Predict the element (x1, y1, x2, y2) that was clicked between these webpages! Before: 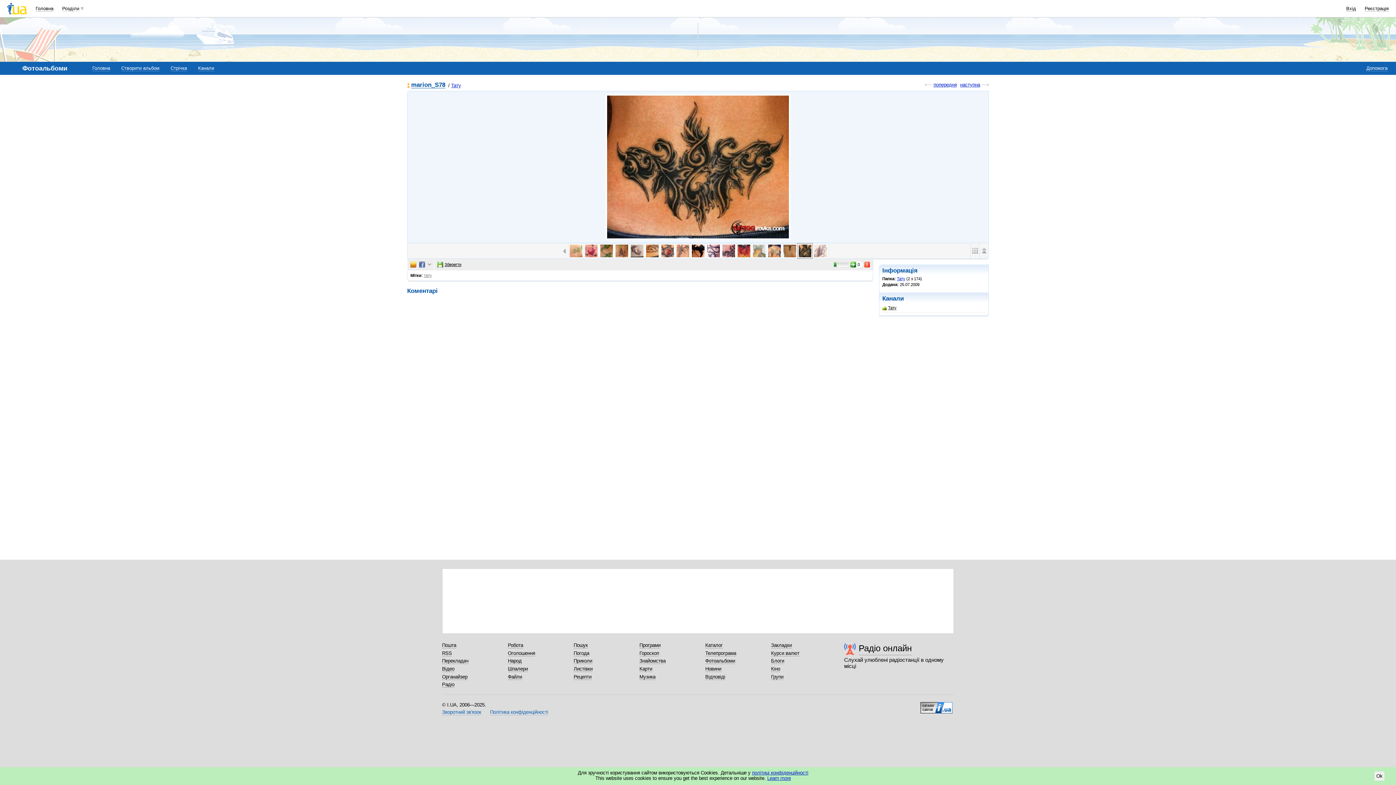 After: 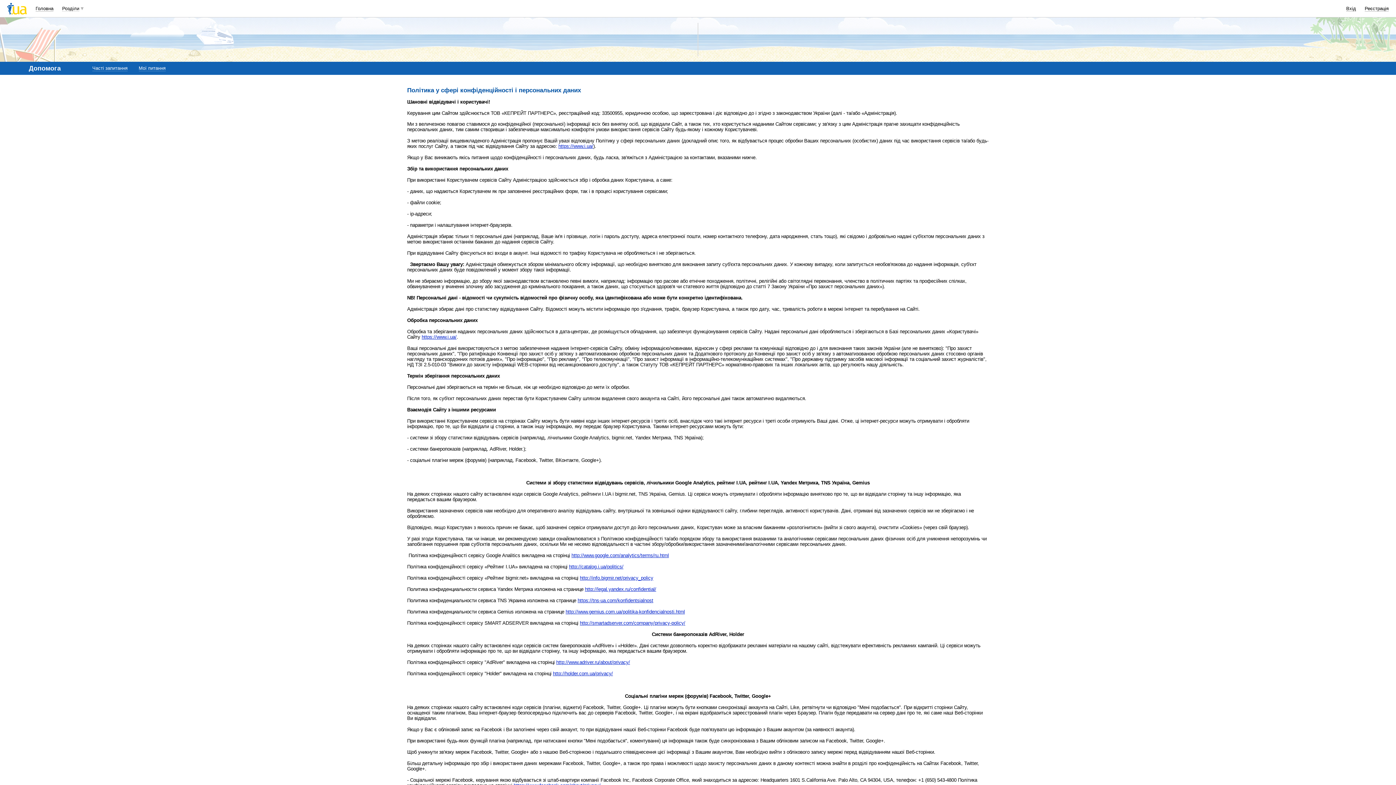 Action: label: Політика конфіденційності bbox: (490, 709, 548, 715)